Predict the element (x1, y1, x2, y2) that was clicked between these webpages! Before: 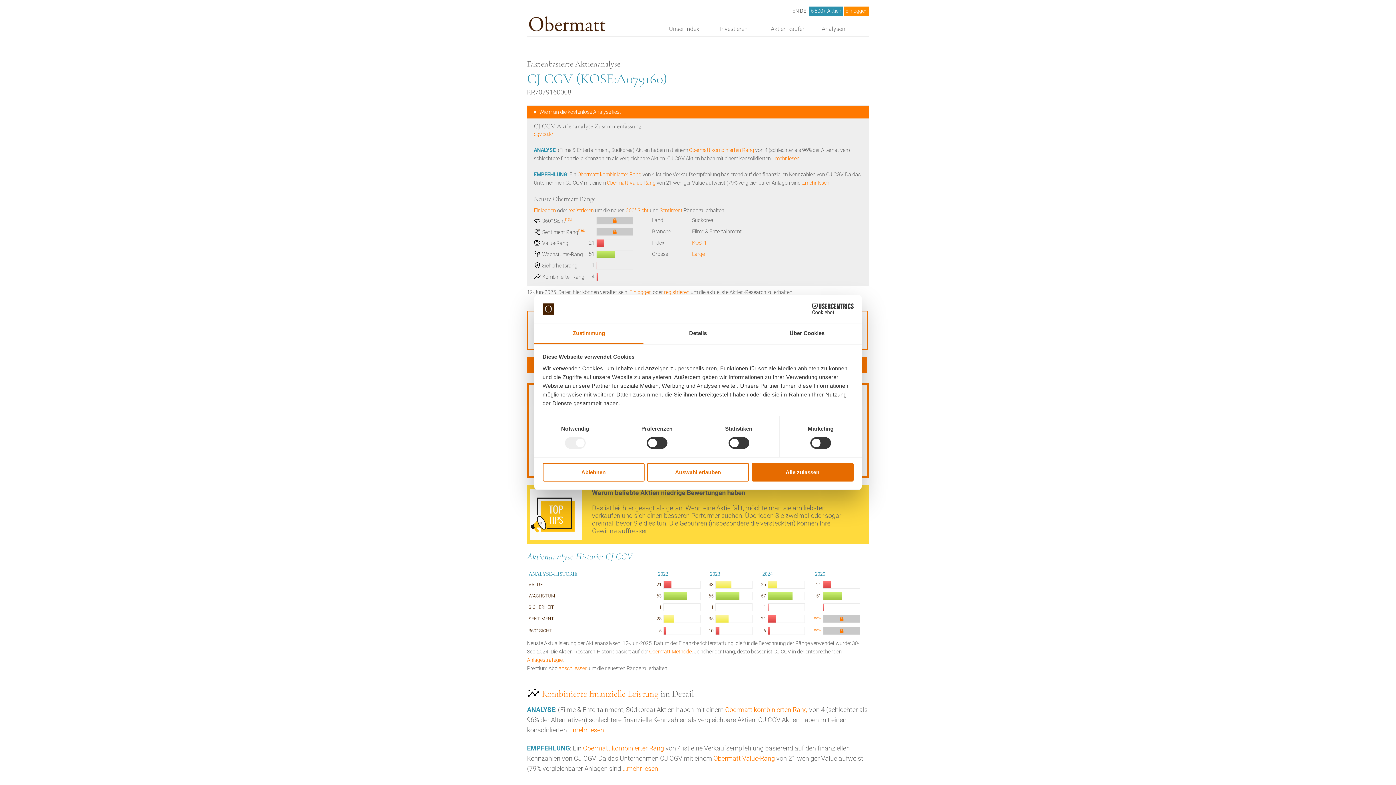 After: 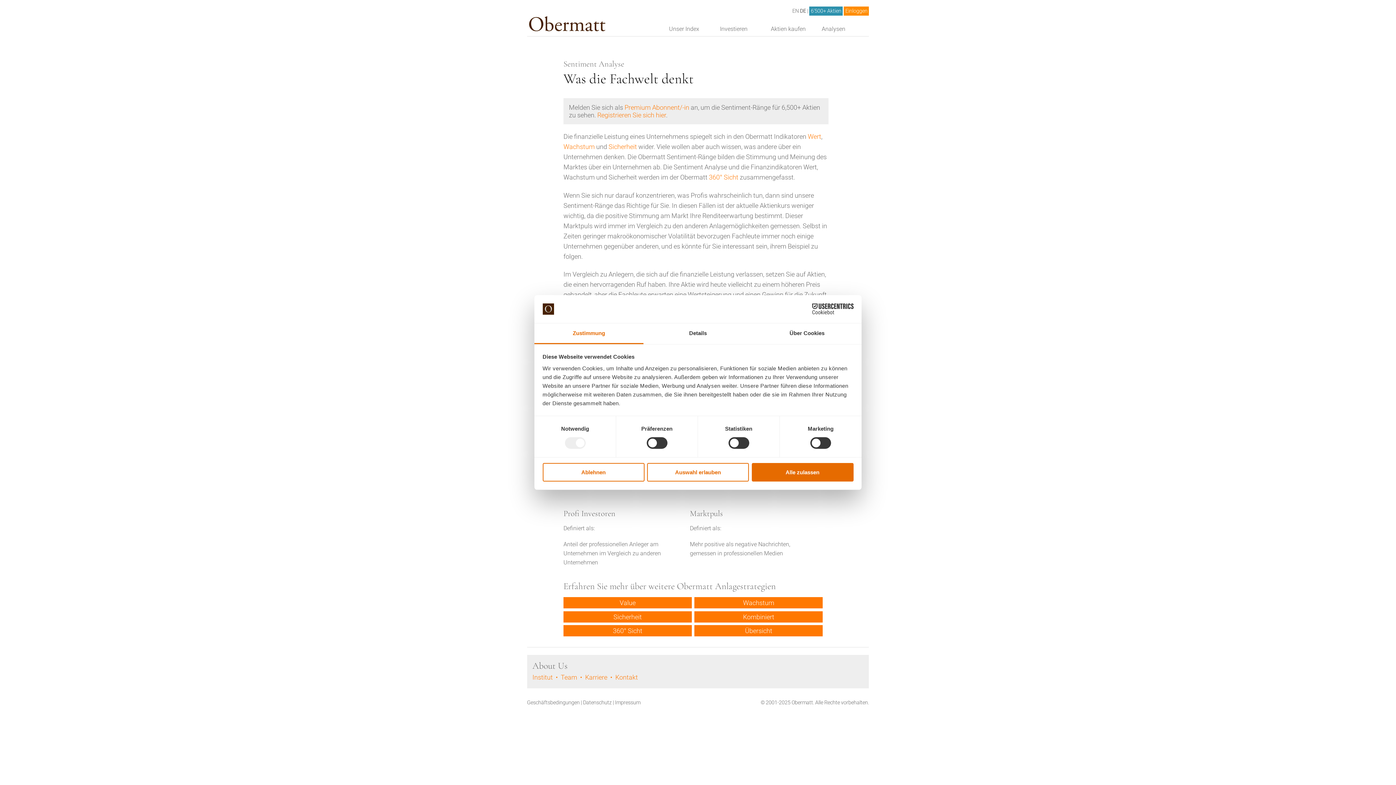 Action: bbox: (659, 207, 682, 213) label: Sentiment